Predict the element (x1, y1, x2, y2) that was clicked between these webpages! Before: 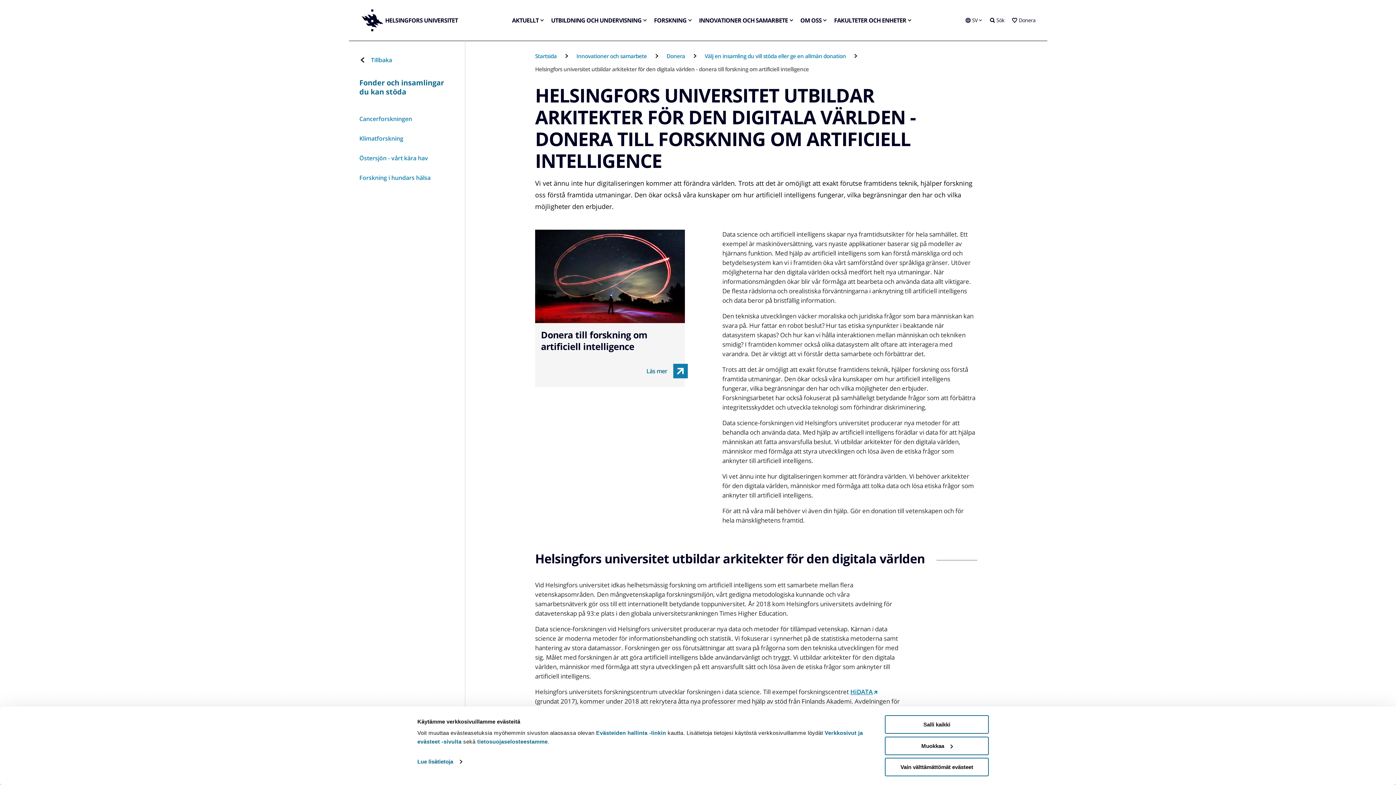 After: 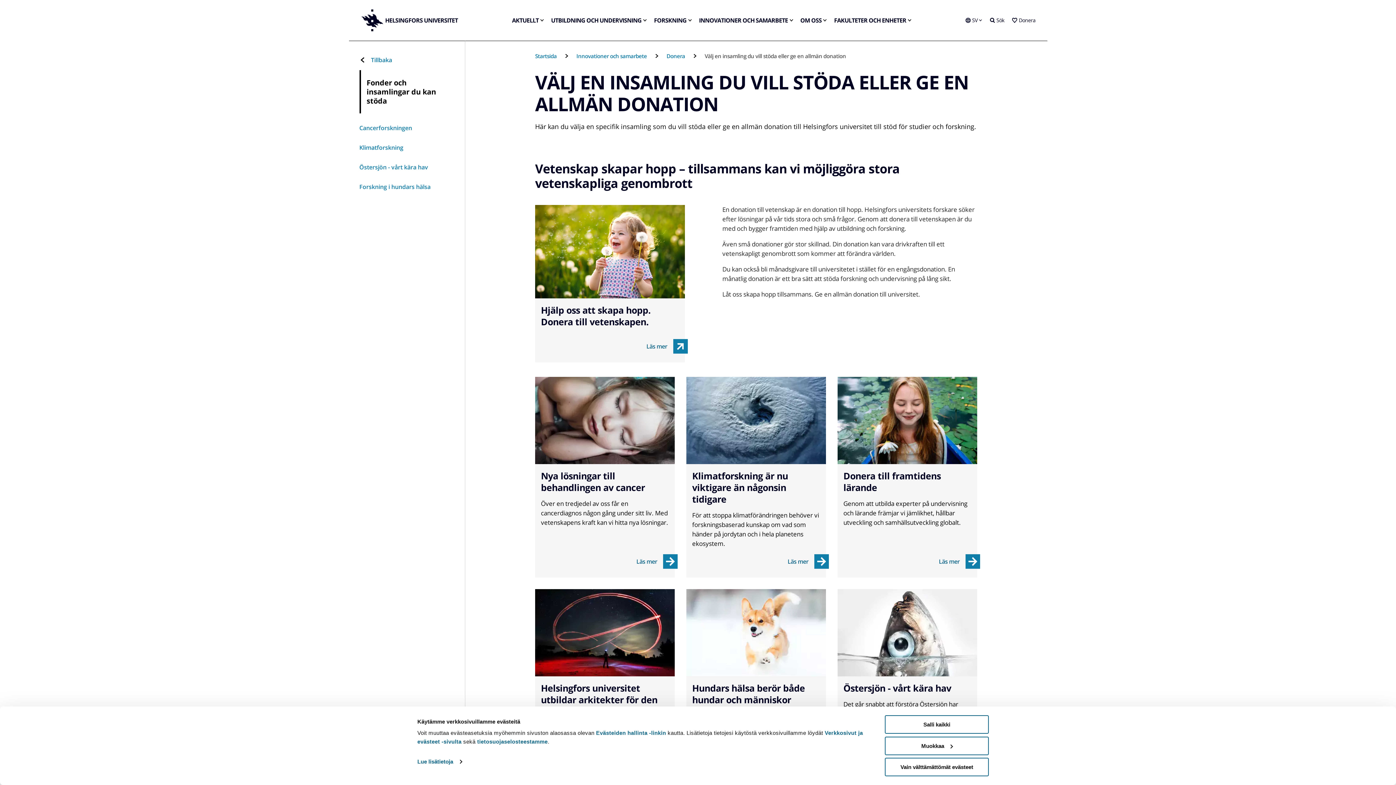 Action: label: Tillbaka bbox: (359, 55, 392, 64)